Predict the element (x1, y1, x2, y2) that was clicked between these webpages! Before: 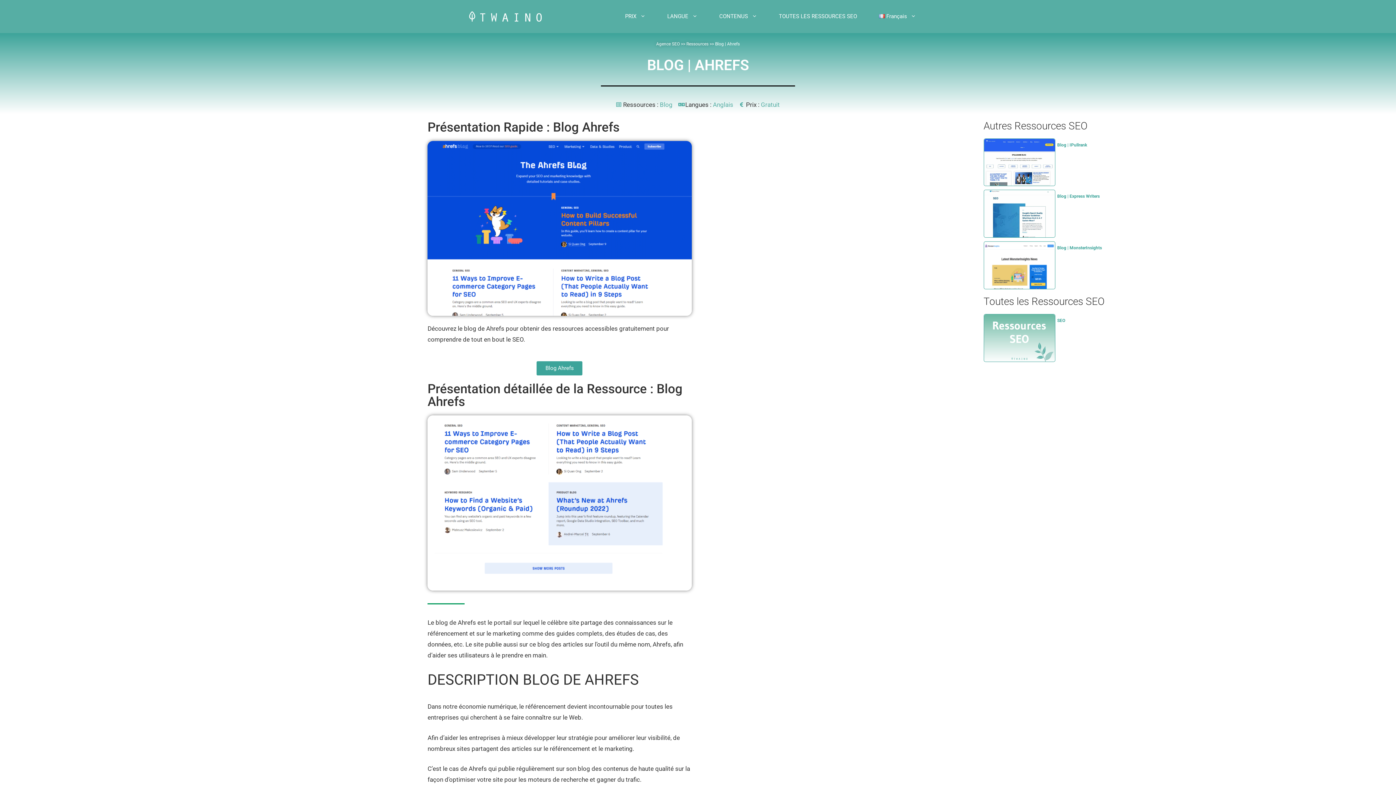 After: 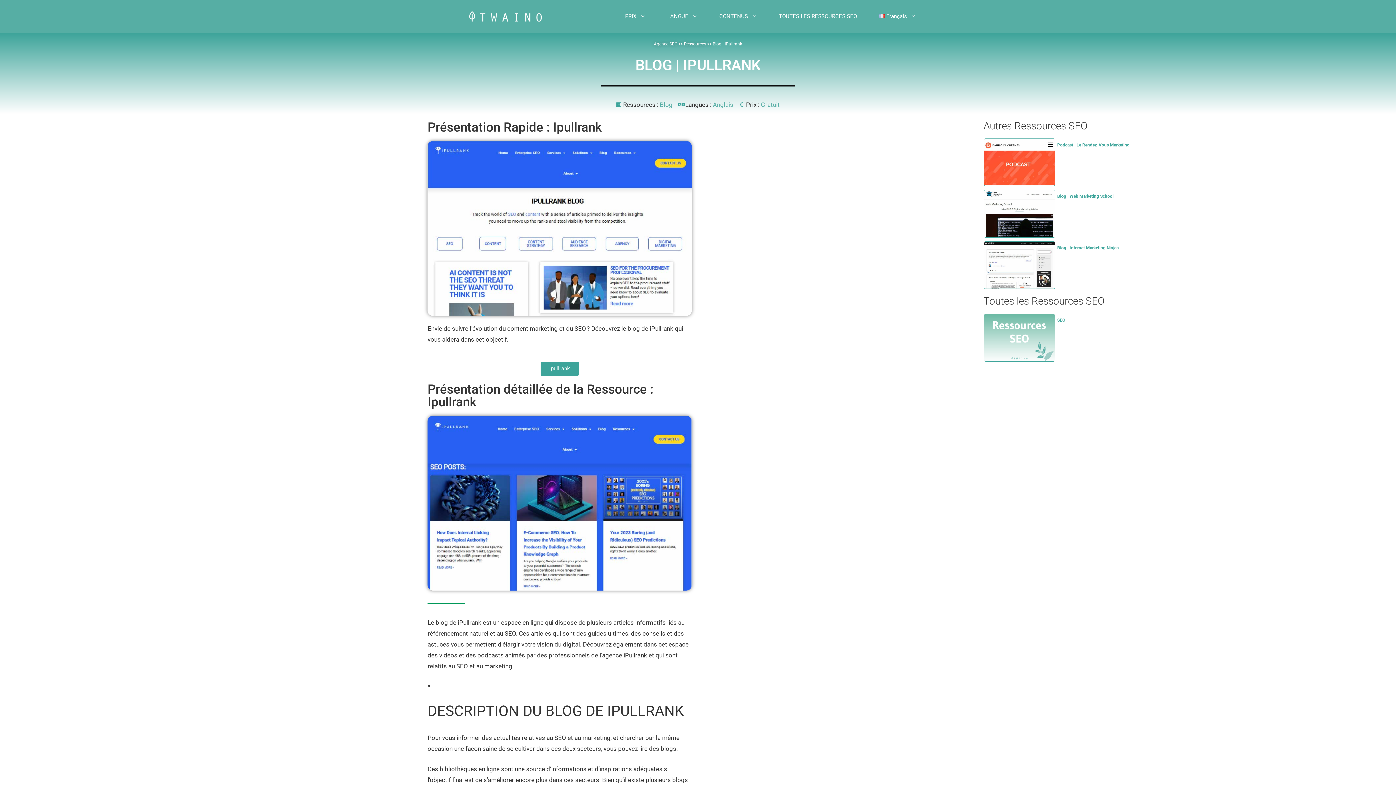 Action: bbox: (1057, 142, 1087, 147) label: Blog | IPullrank